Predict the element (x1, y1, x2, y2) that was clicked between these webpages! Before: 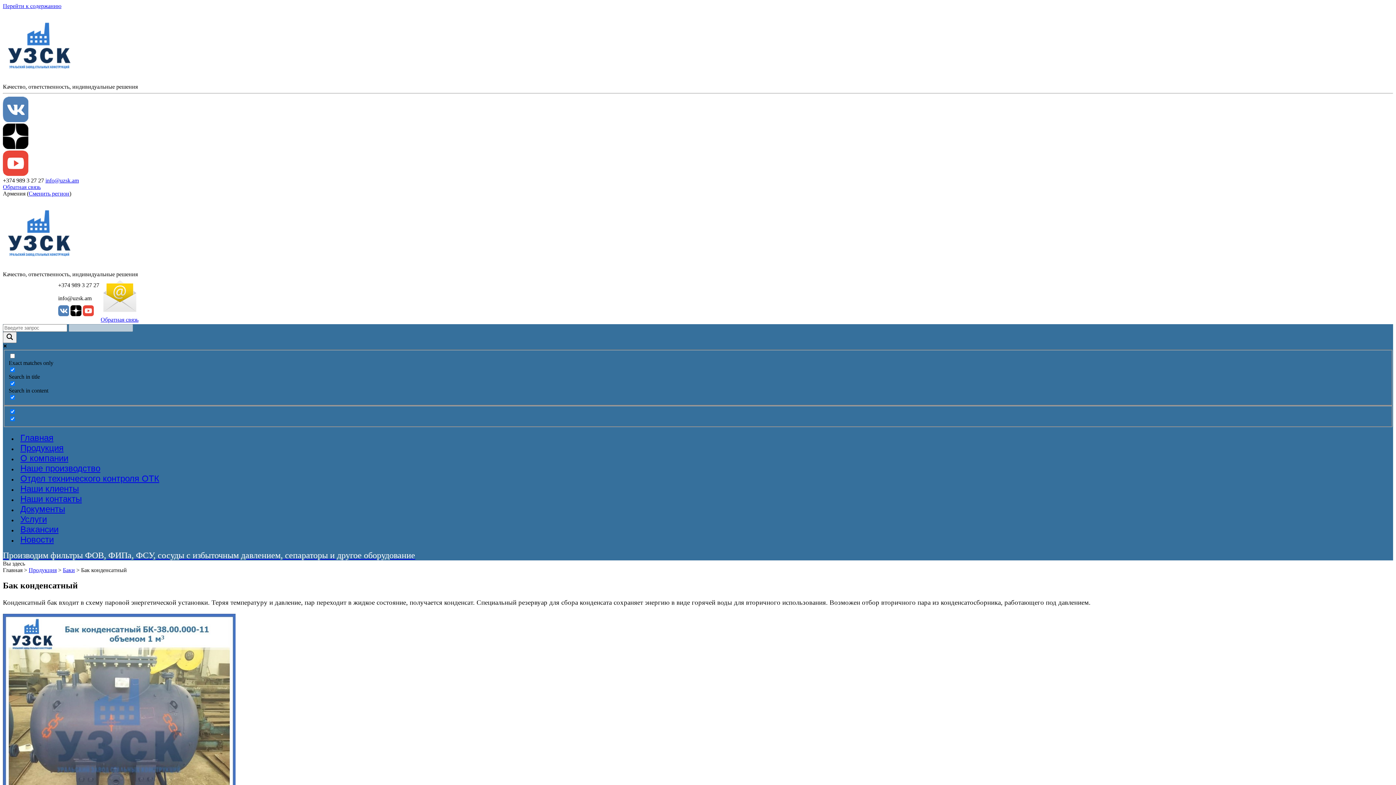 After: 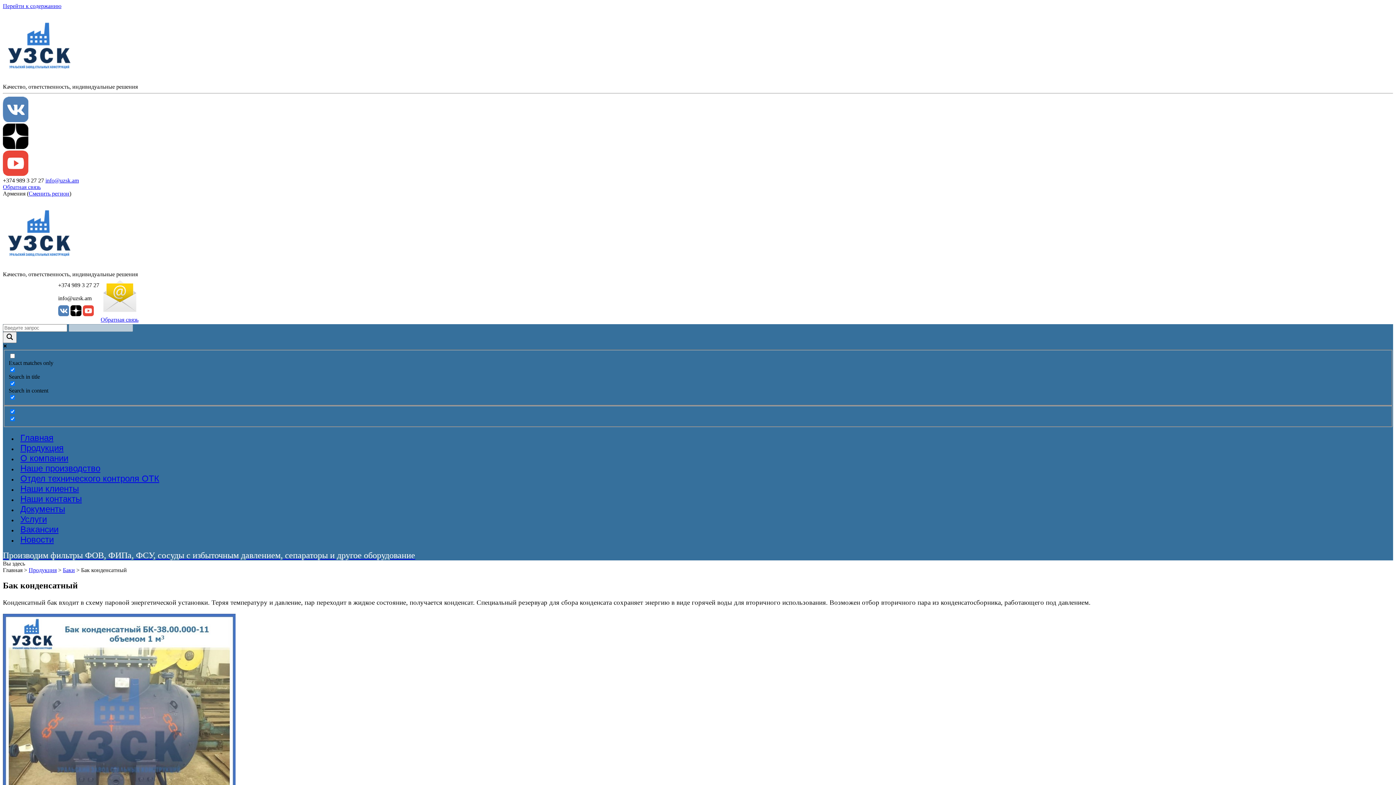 Action: bbox: (2, 144, 28, 150)